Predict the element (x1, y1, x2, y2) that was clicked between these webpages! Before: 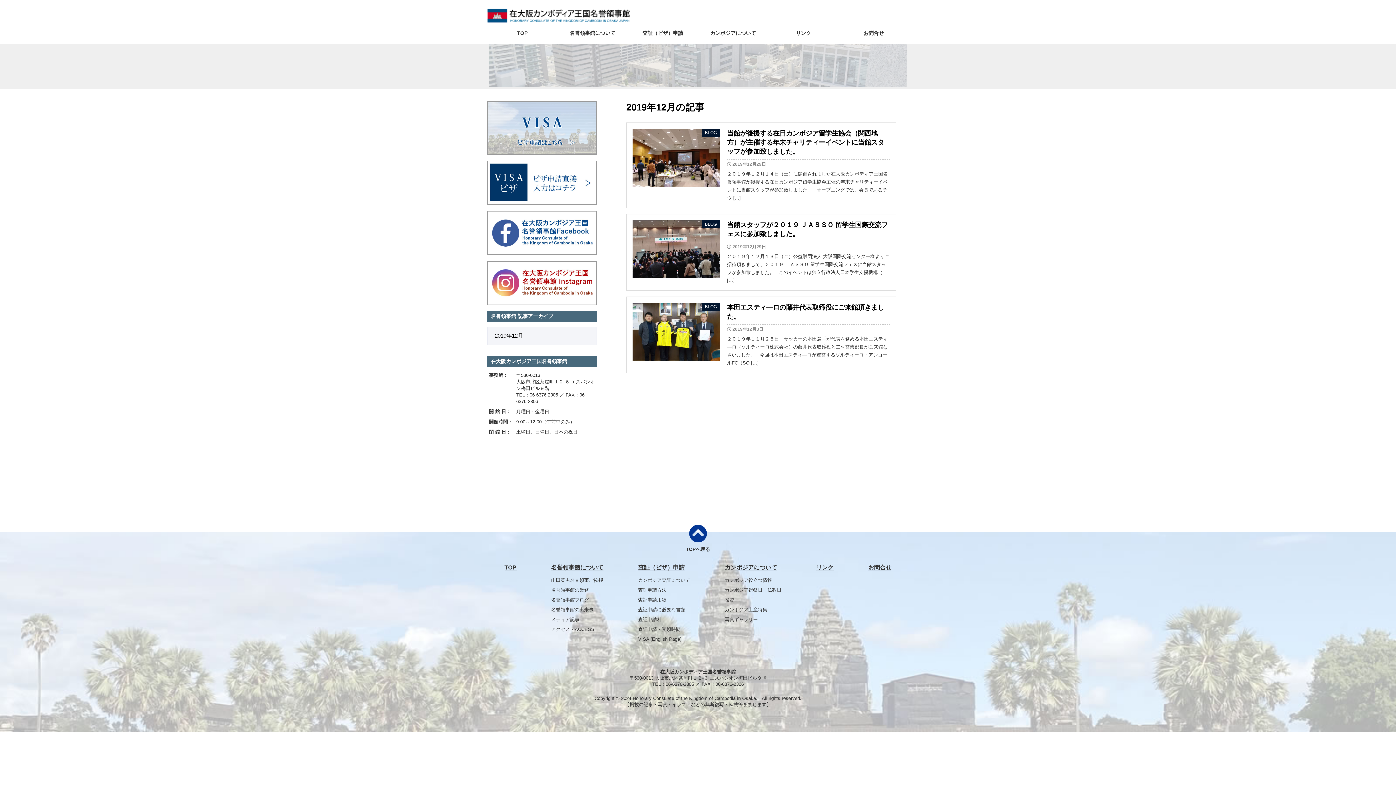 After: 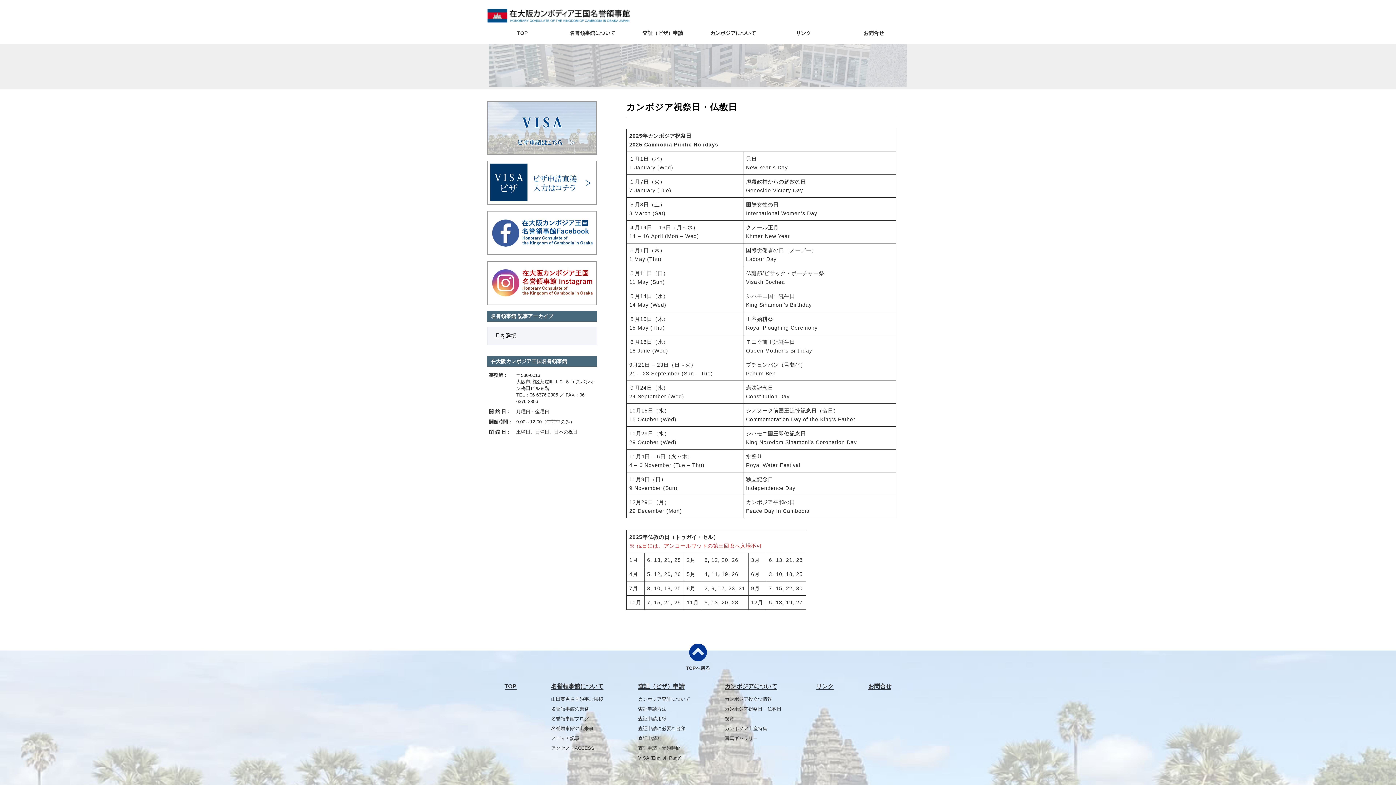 Action: label: カンボジア祝祭日・仏教日
 bbox: (724, 587, 781, 593)